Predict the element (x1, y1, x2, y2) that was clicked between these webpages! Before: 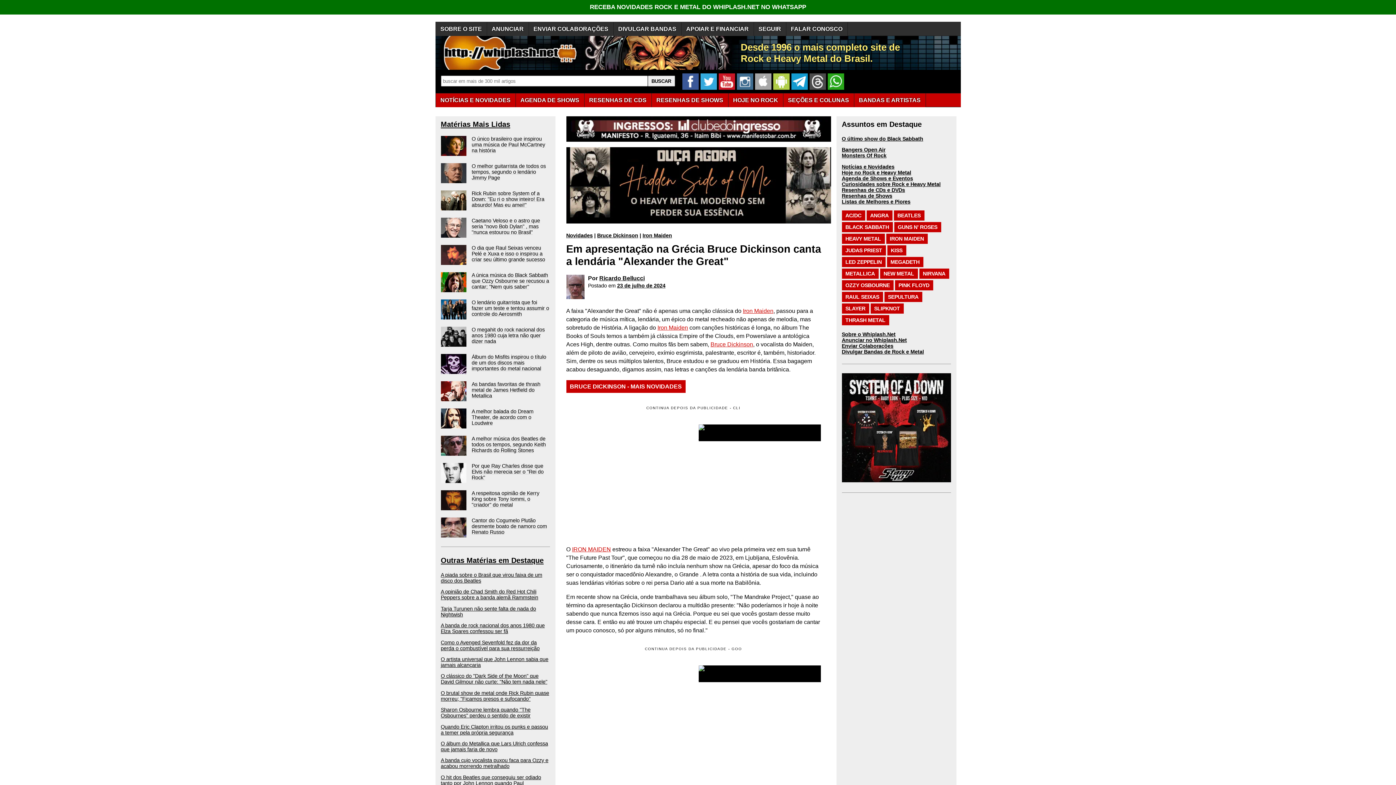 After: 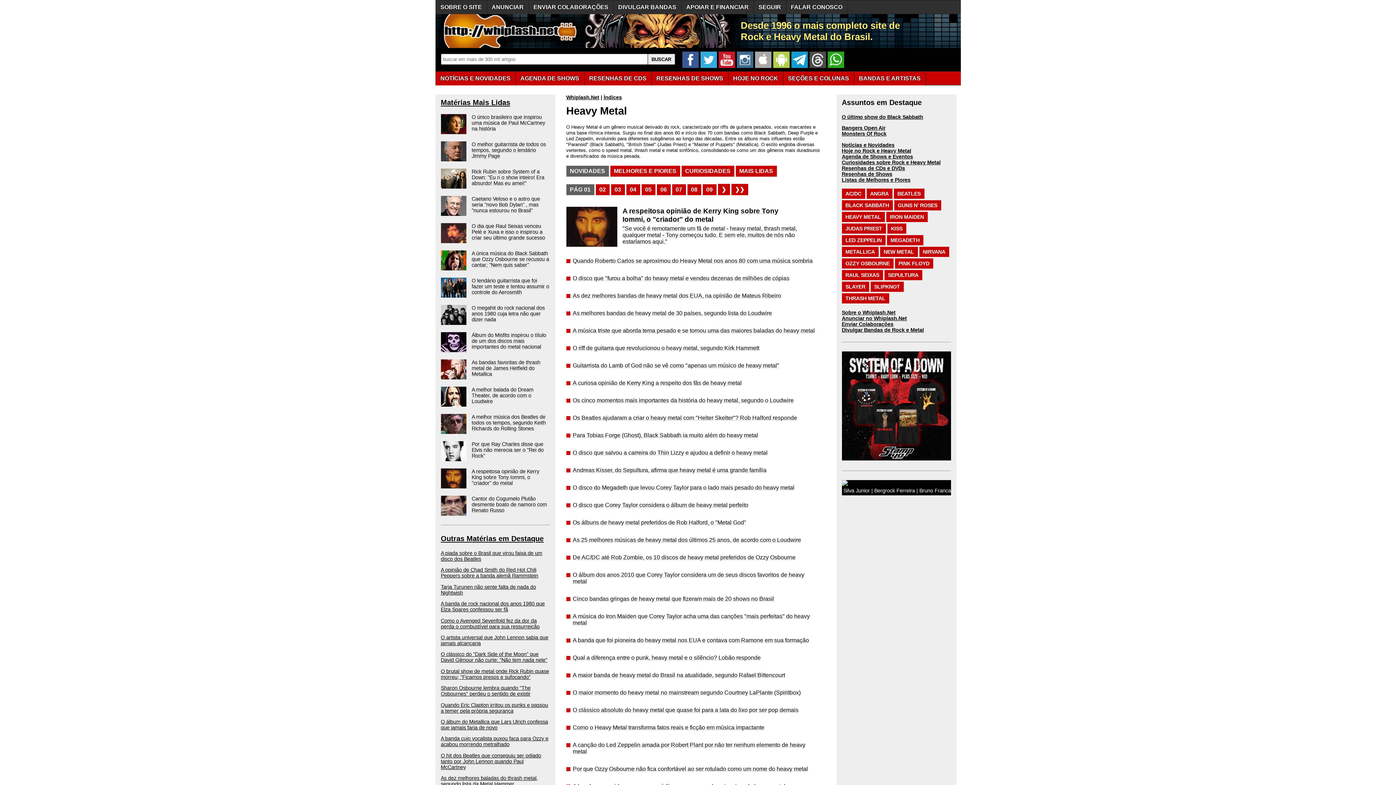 Action: label: HEAVY METAL bbox: (842, 233, 884, 244)